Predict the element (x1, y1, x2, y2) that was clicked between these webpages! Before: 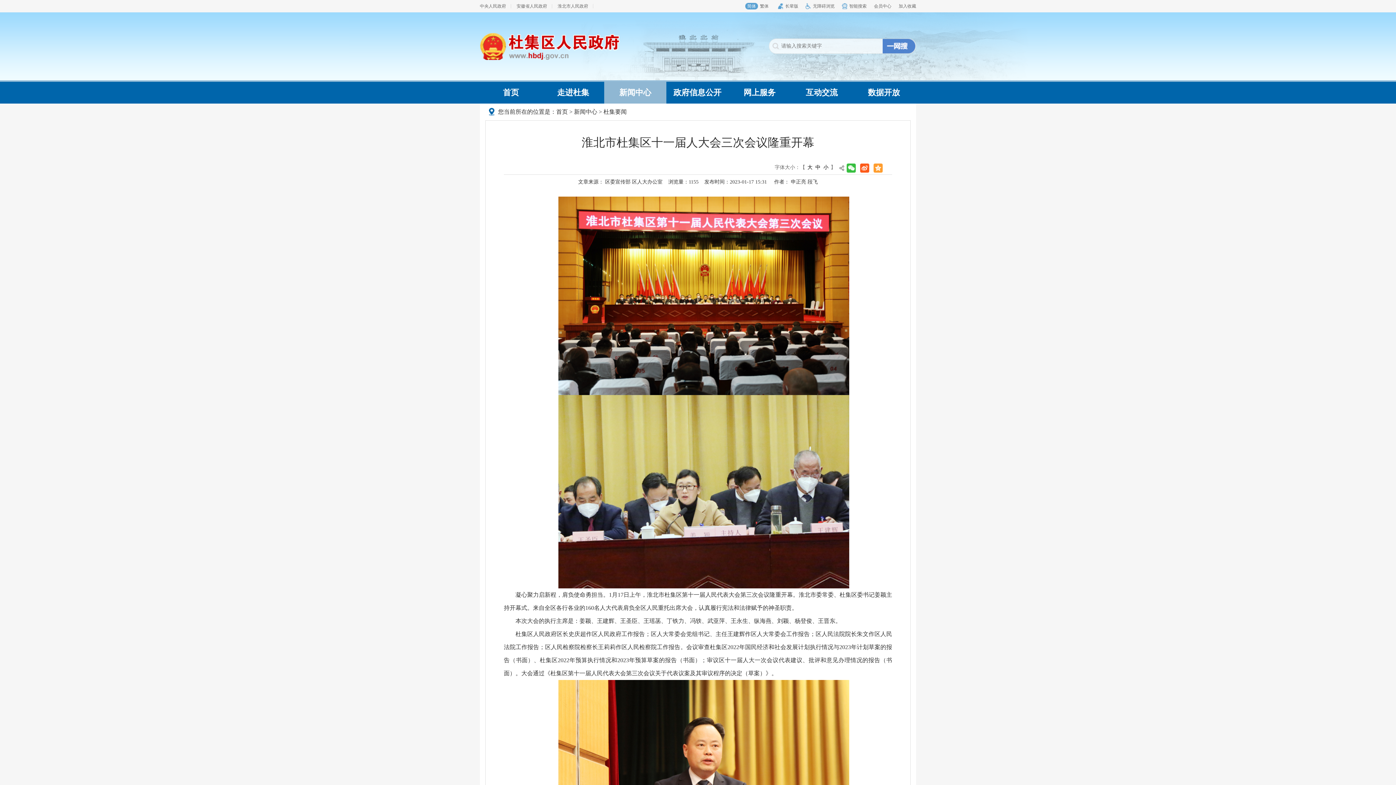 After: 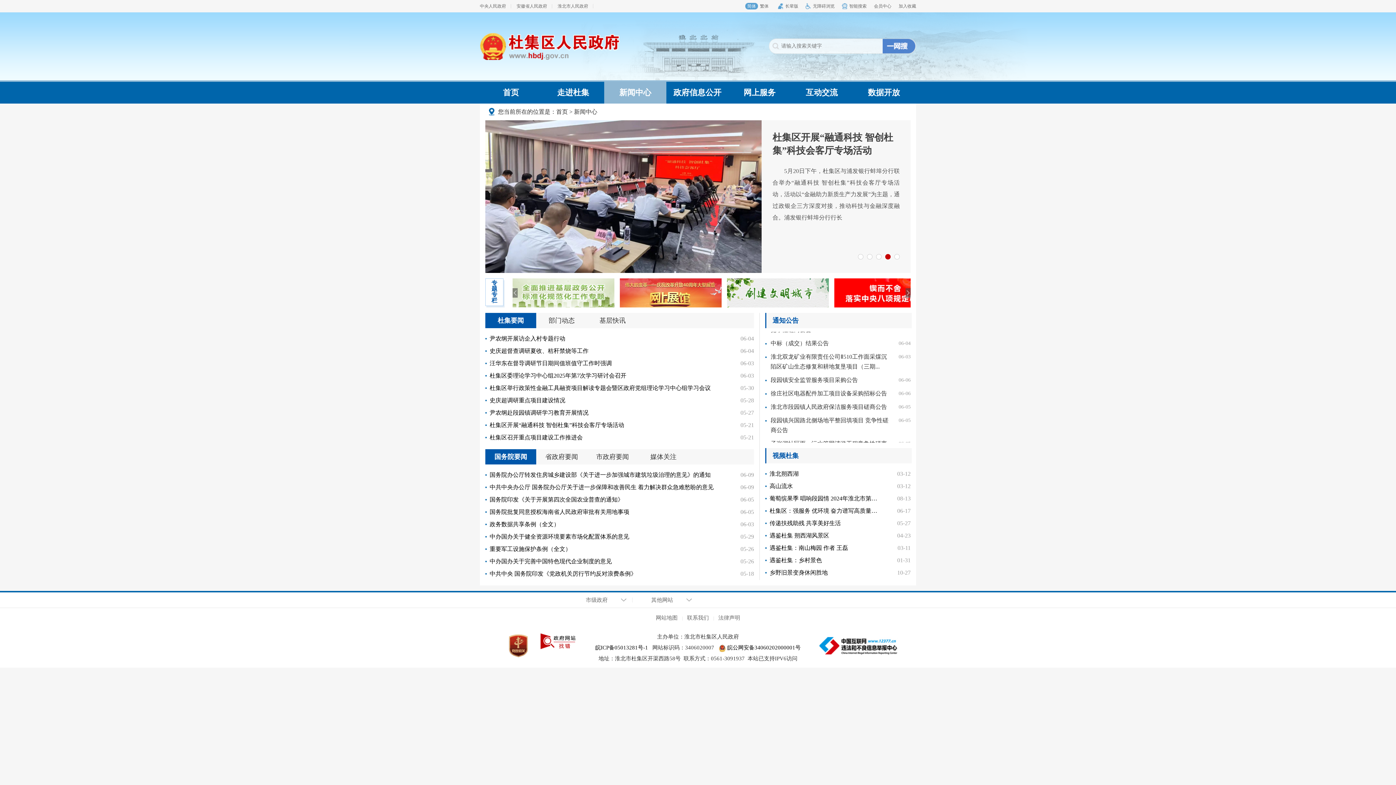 Action: bbox: (574, 108, 597, 114) label: 新闻中心